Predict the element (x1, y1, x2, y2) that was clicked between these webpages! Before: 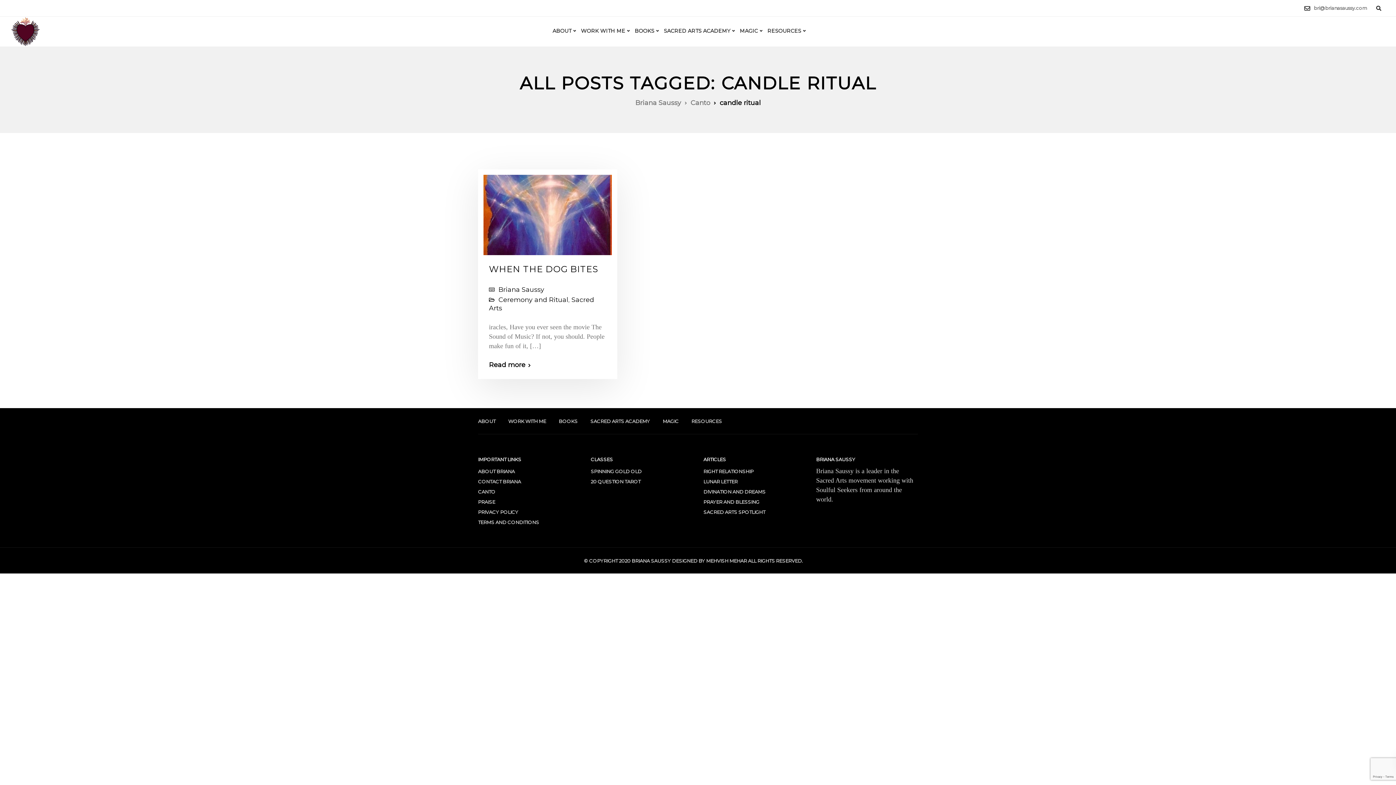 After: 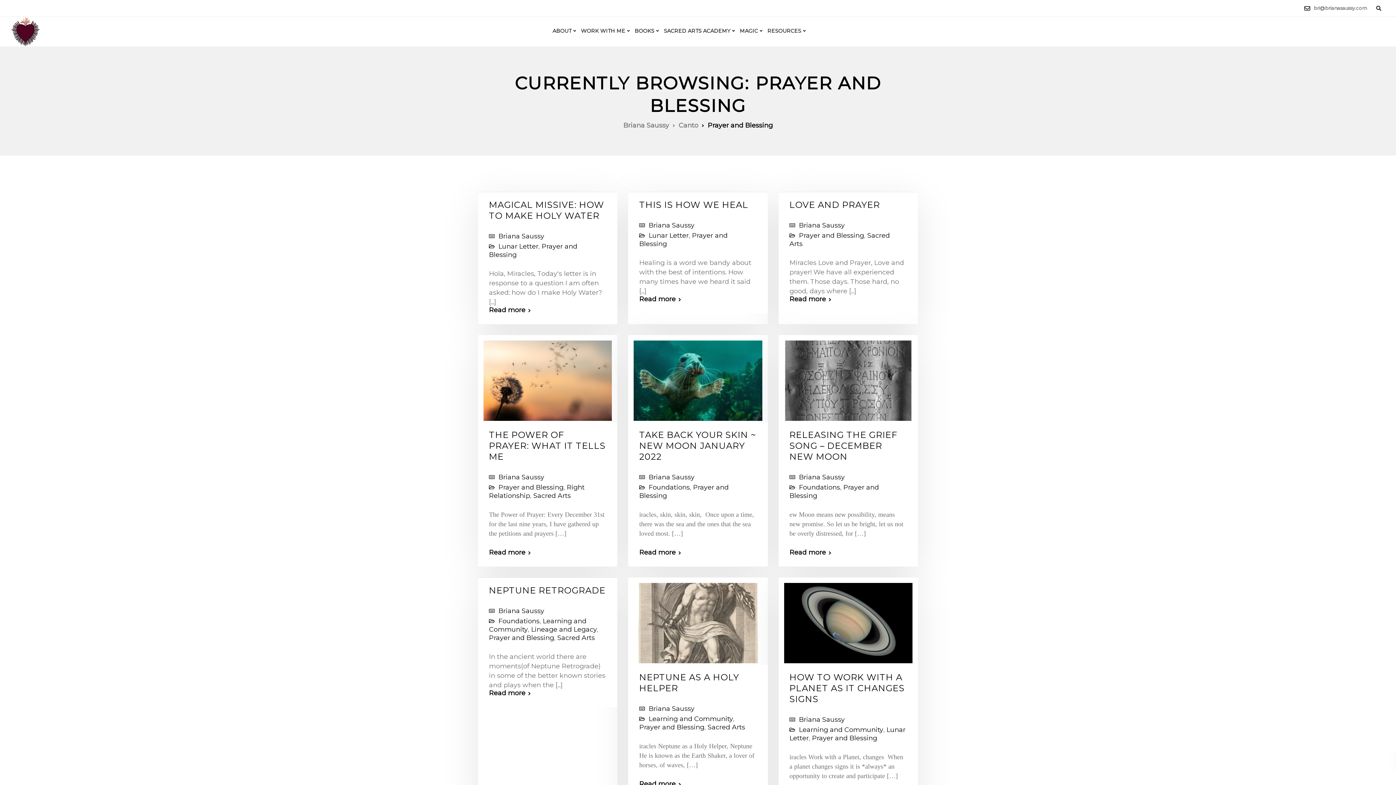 Action: label: PRAYER AND BLESSING bbox: (703, 499, 759, 505)